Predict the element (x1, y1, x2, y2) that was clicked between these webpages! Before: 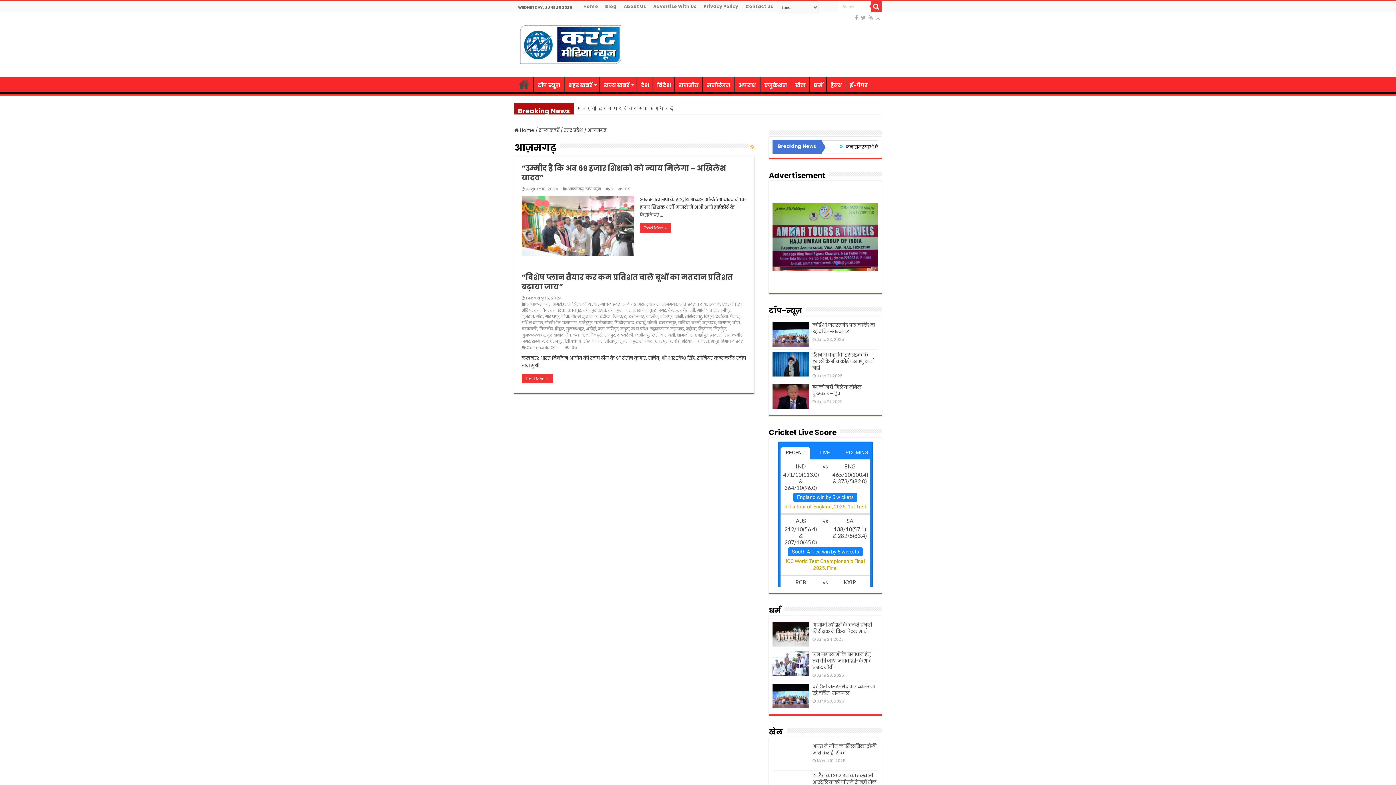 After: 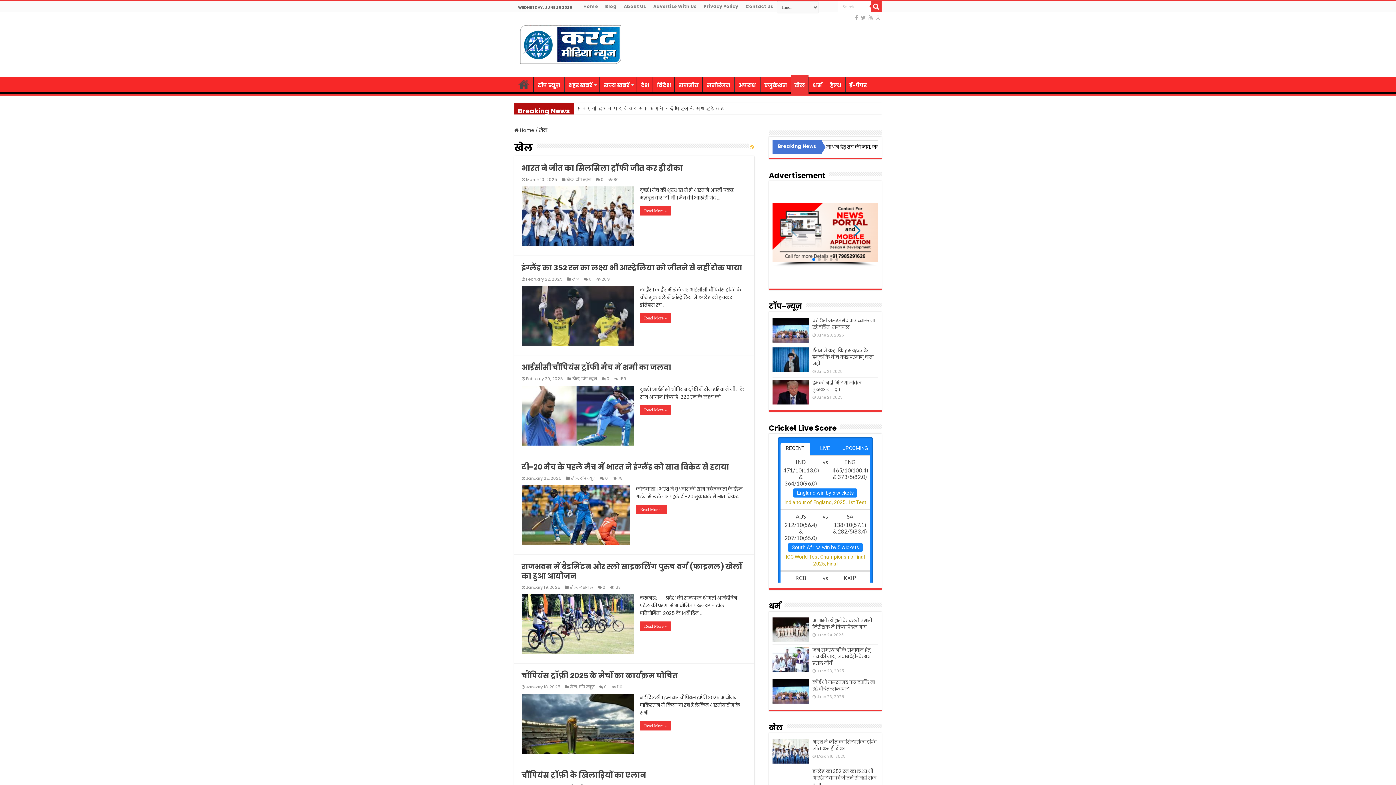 Action: bbox: (791, 76, 809, 92) label: खेल